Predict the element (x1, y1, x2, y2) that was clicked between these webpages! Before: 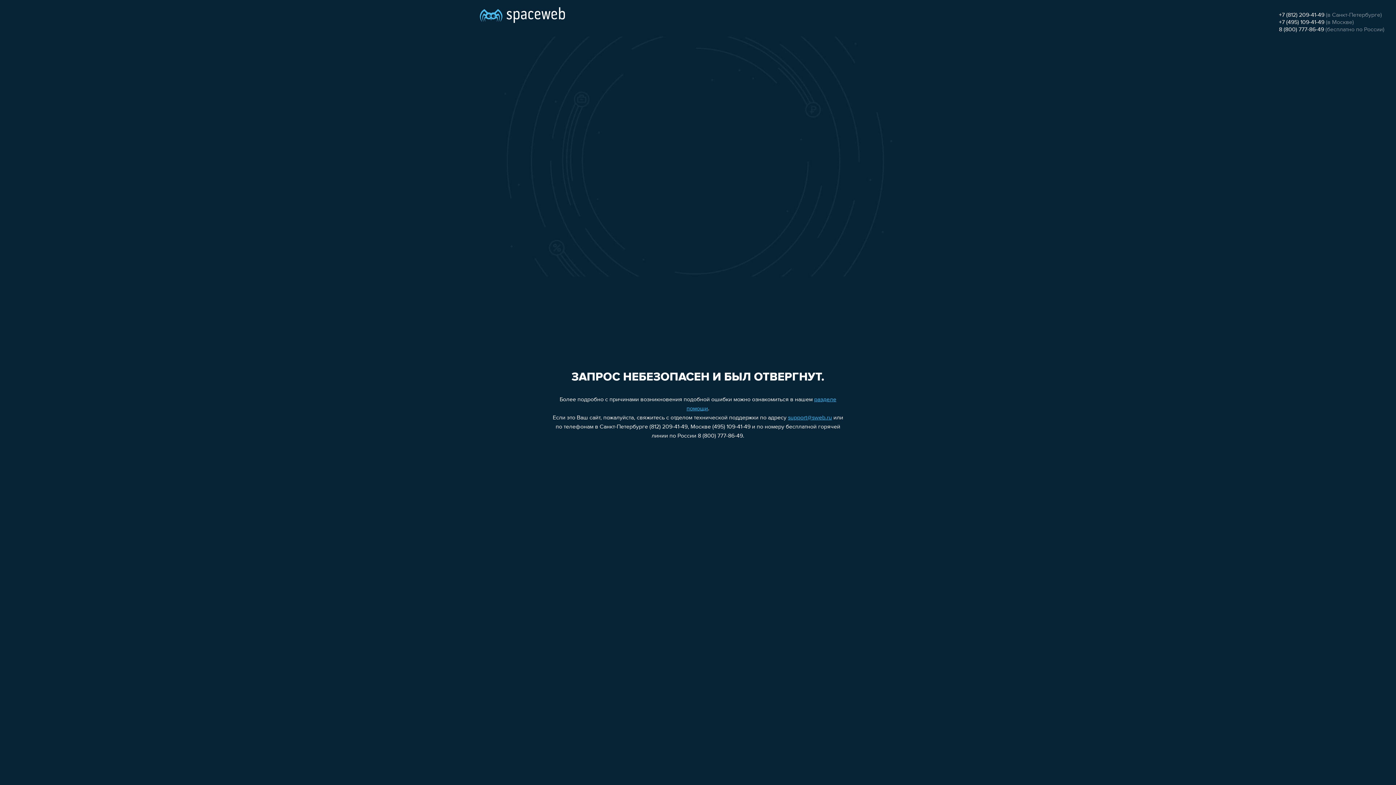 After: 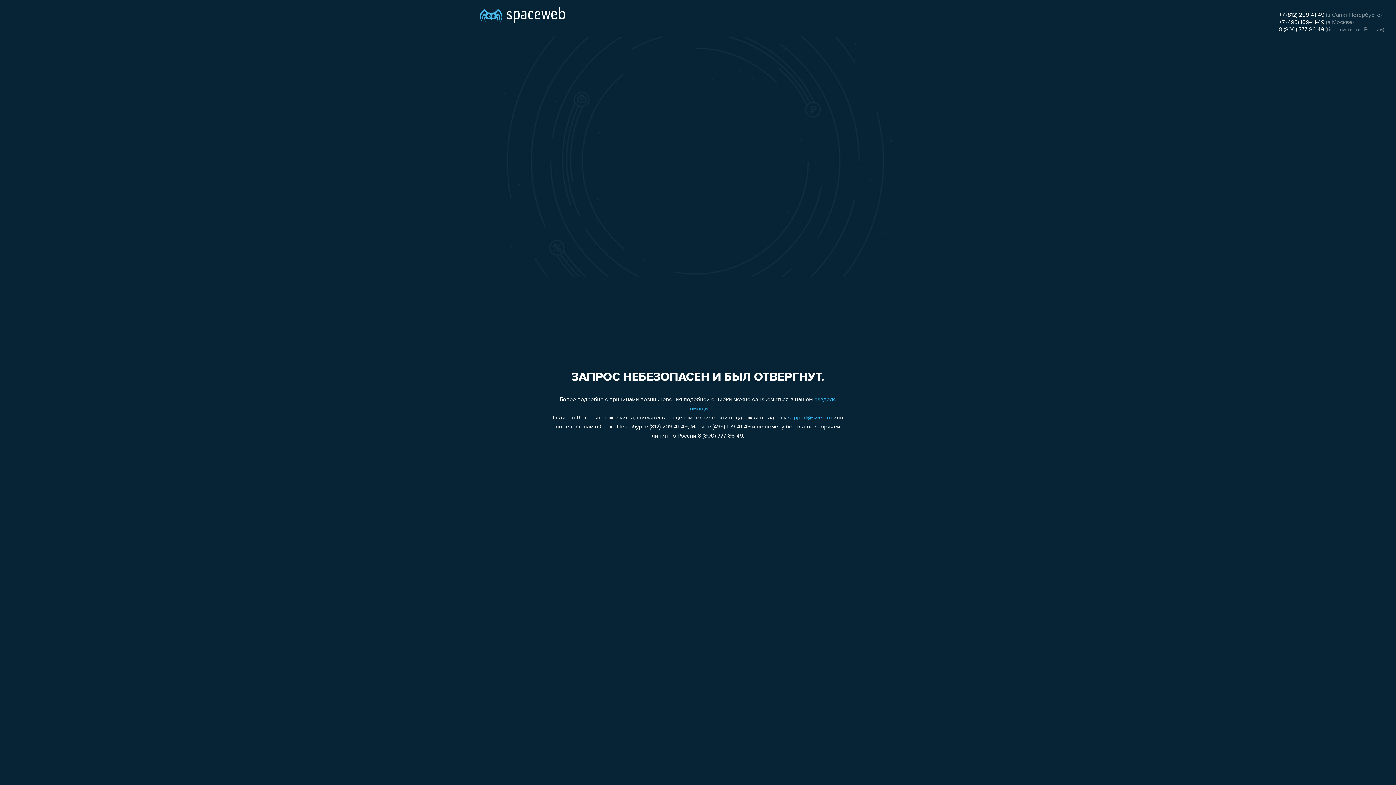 Action: bbox: (788, 415, 832, 421) label: support@sweb.ru